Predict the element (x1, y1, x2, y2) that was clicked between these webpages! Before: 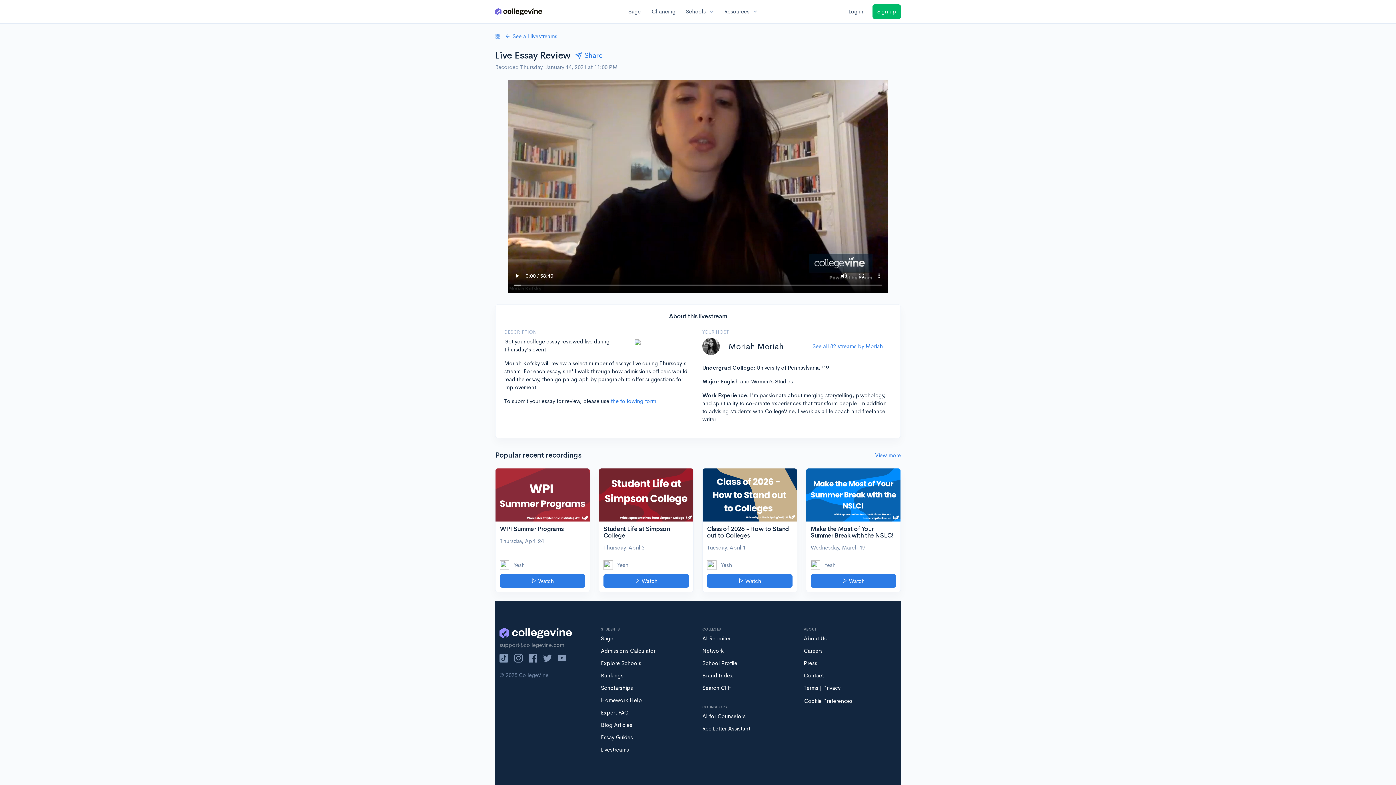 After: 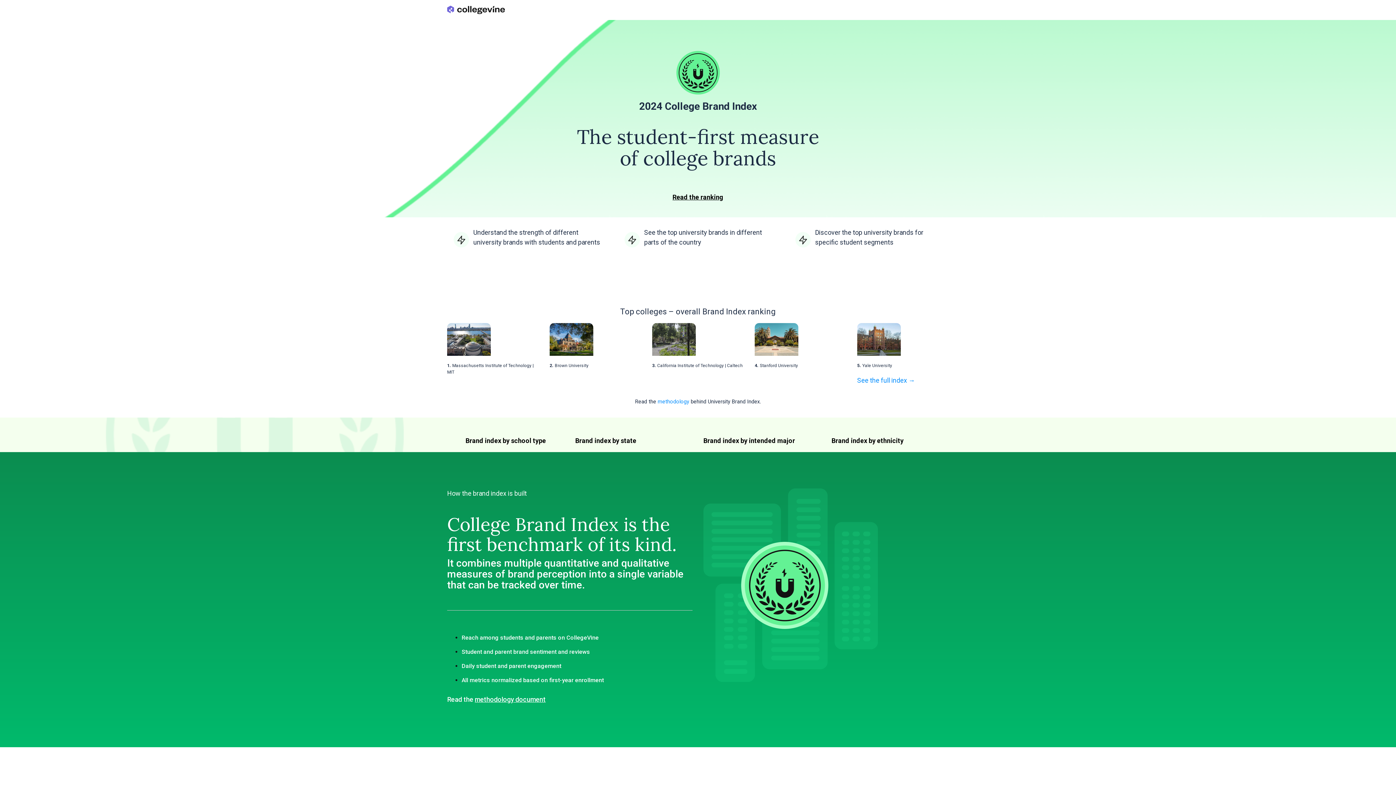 Action: label: Brand Index bbox: (702, 672, 733, 679)